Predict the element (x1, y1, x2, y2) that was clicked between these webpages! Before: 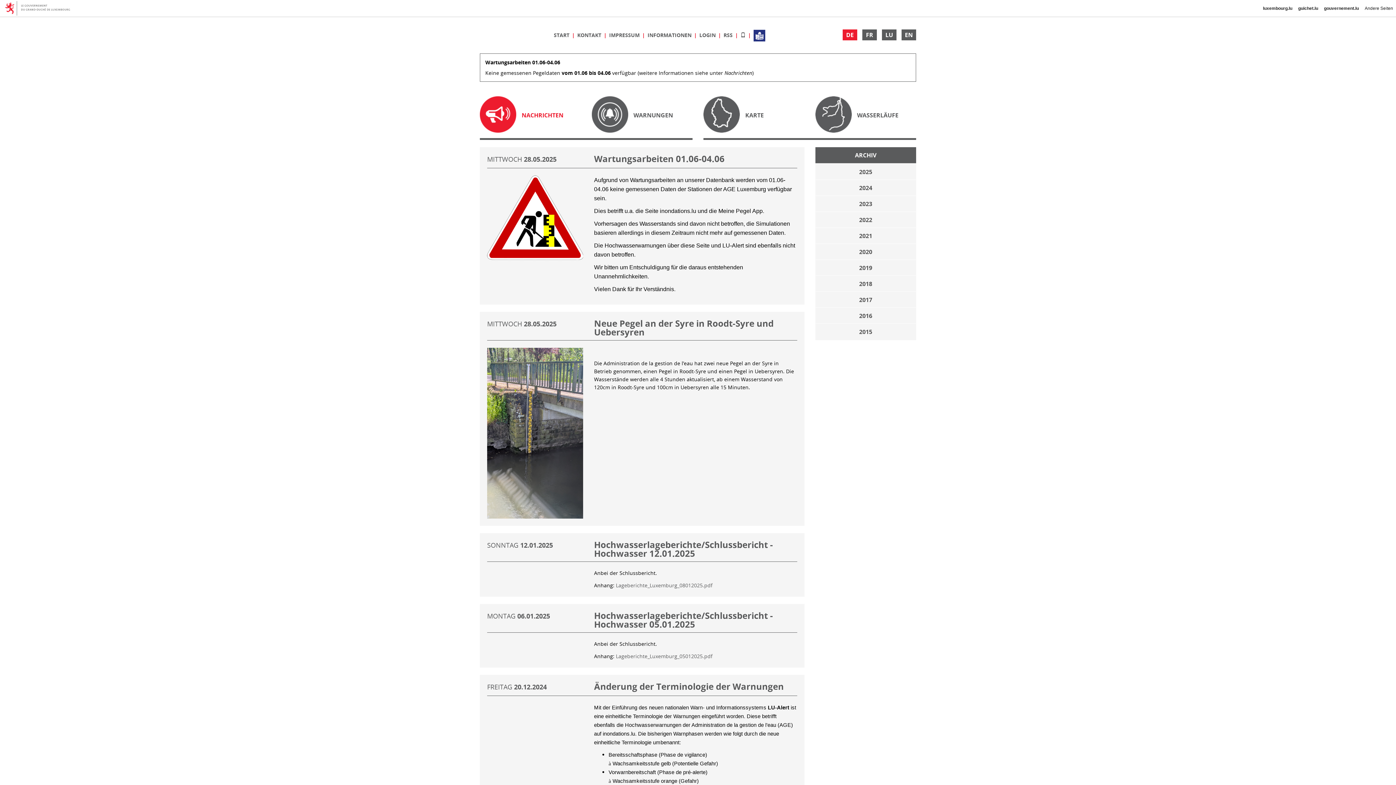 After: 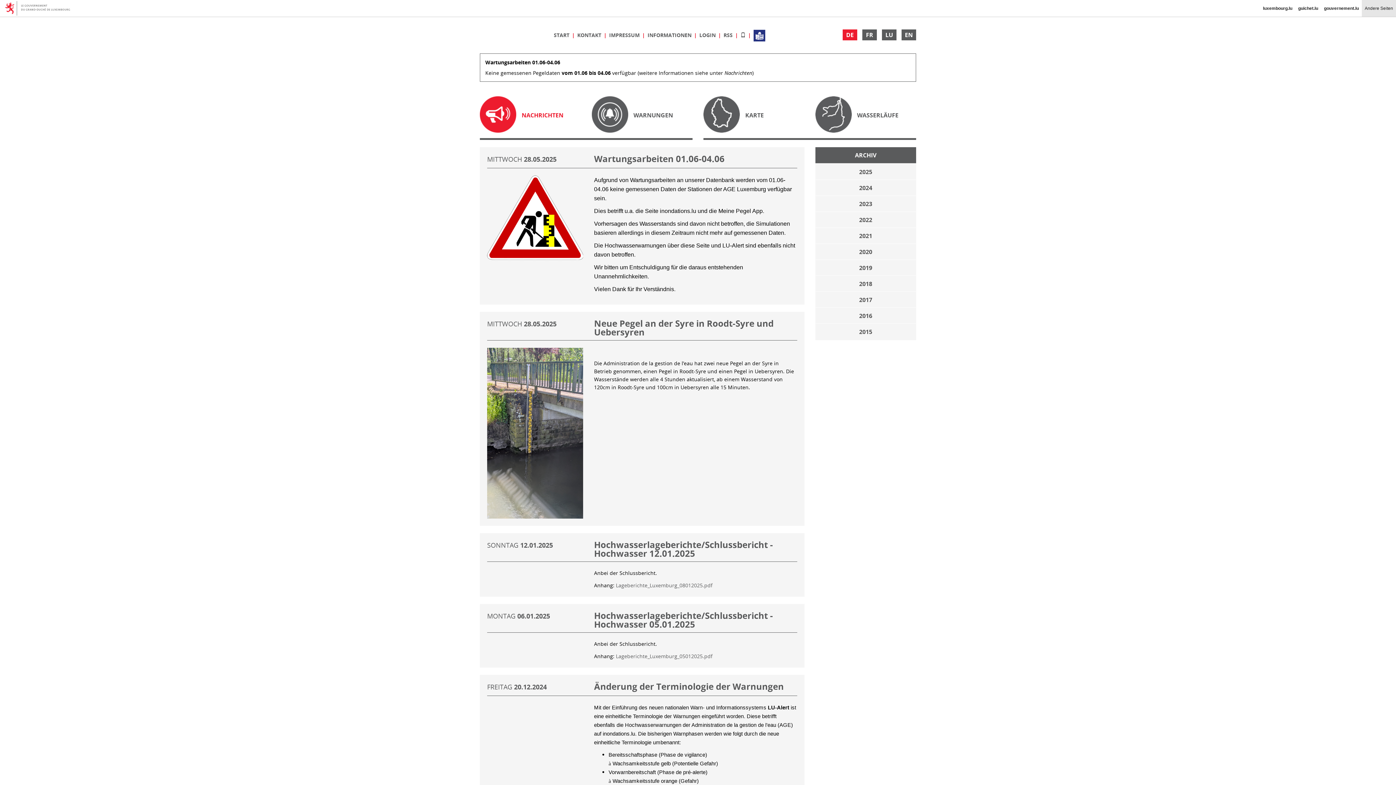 Action: bbox: (1362, 0, 1396, 16) label: Andere Seiten